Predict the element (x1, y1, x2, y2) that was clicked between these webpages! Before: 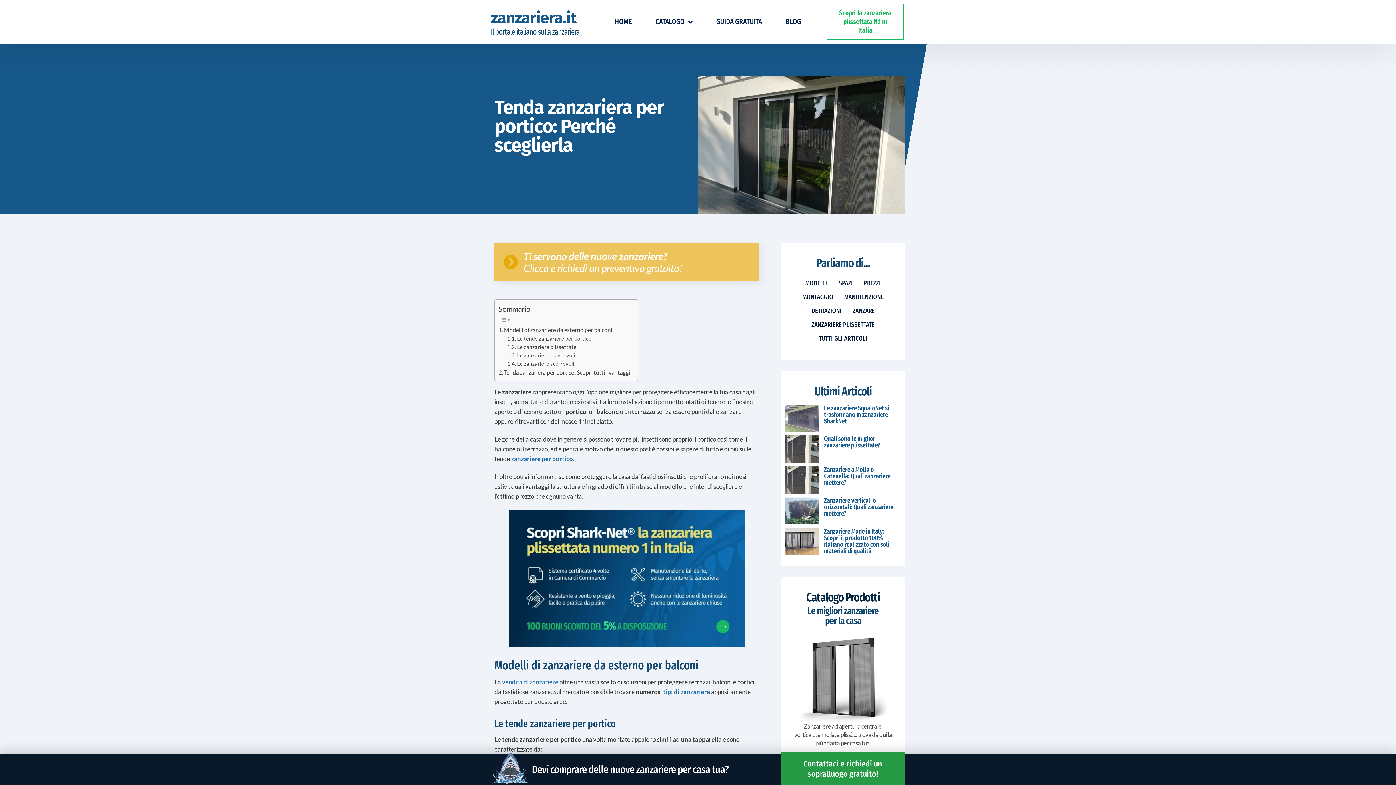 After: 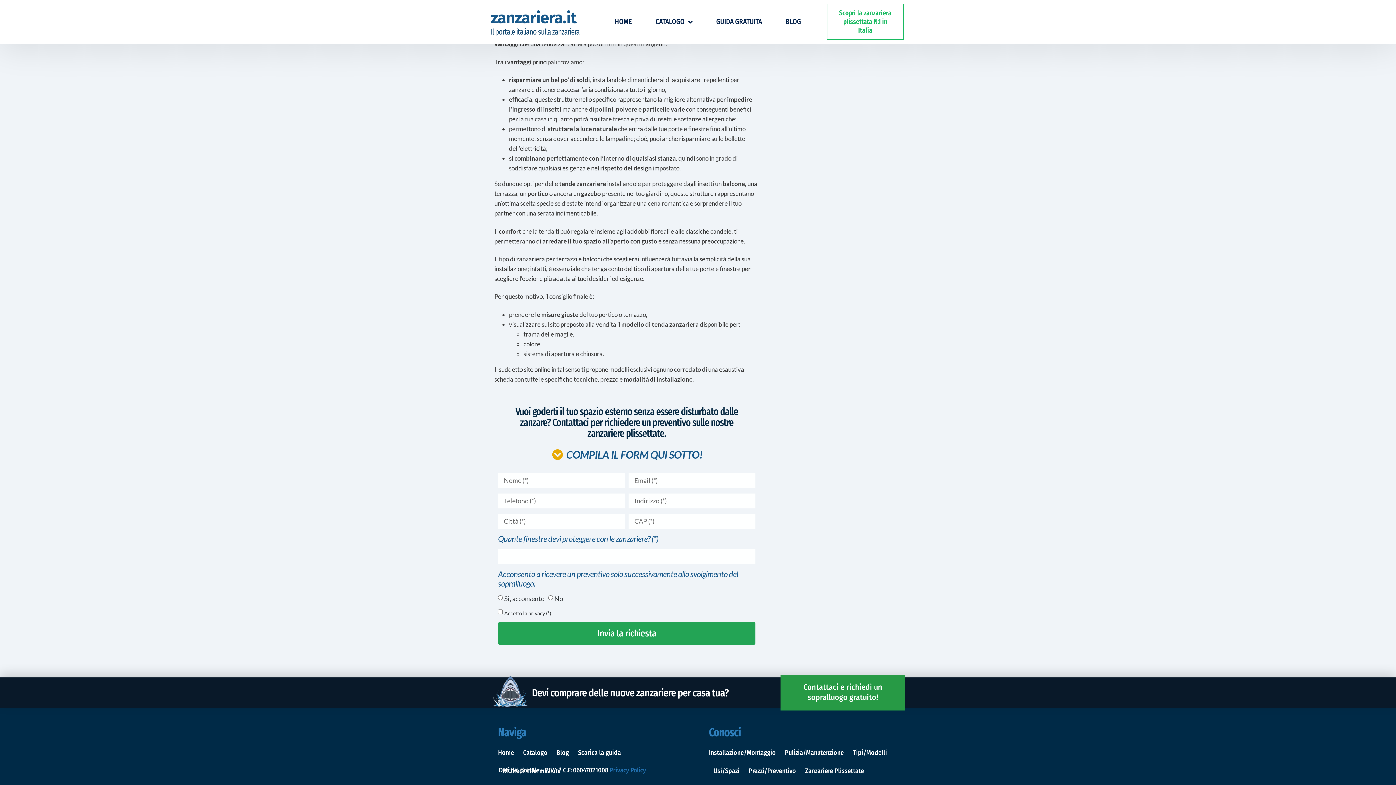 Action: bbox: (498, 367, 630, 376) label: Tenda zanzariera per portico: Scopri tutti i vantaggi